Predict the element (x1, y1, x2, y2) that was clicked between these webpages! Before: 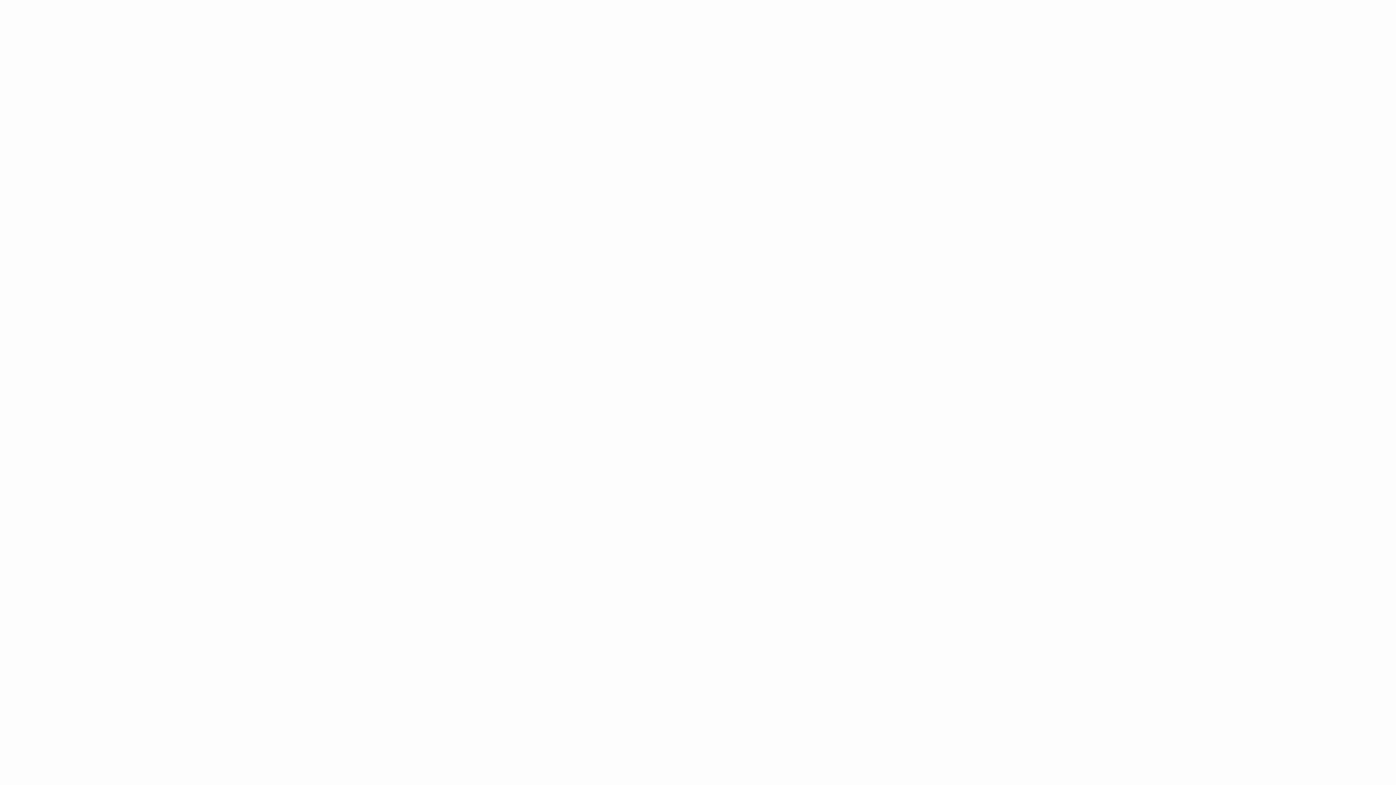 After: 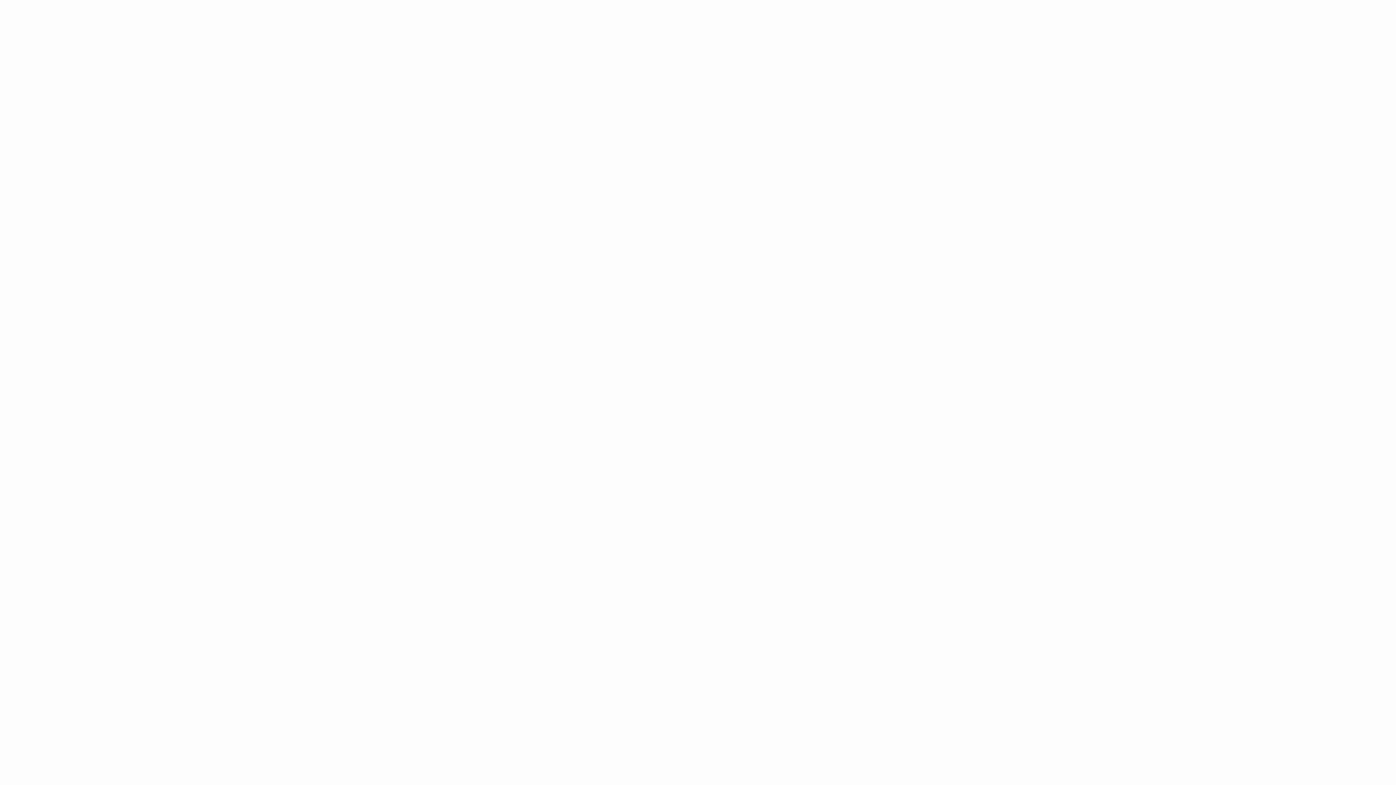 Action: bbox: (456, 166, 487, 172) label: HABERLER